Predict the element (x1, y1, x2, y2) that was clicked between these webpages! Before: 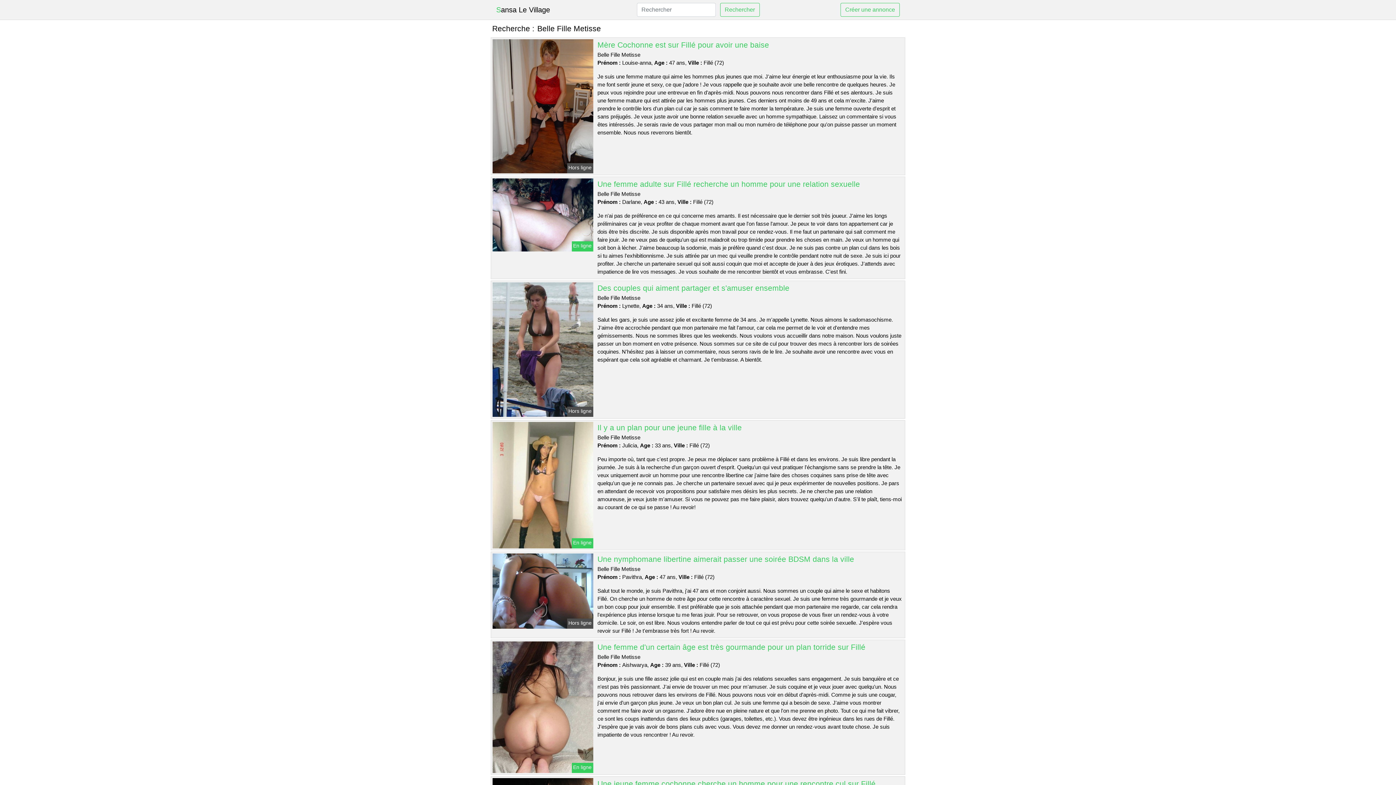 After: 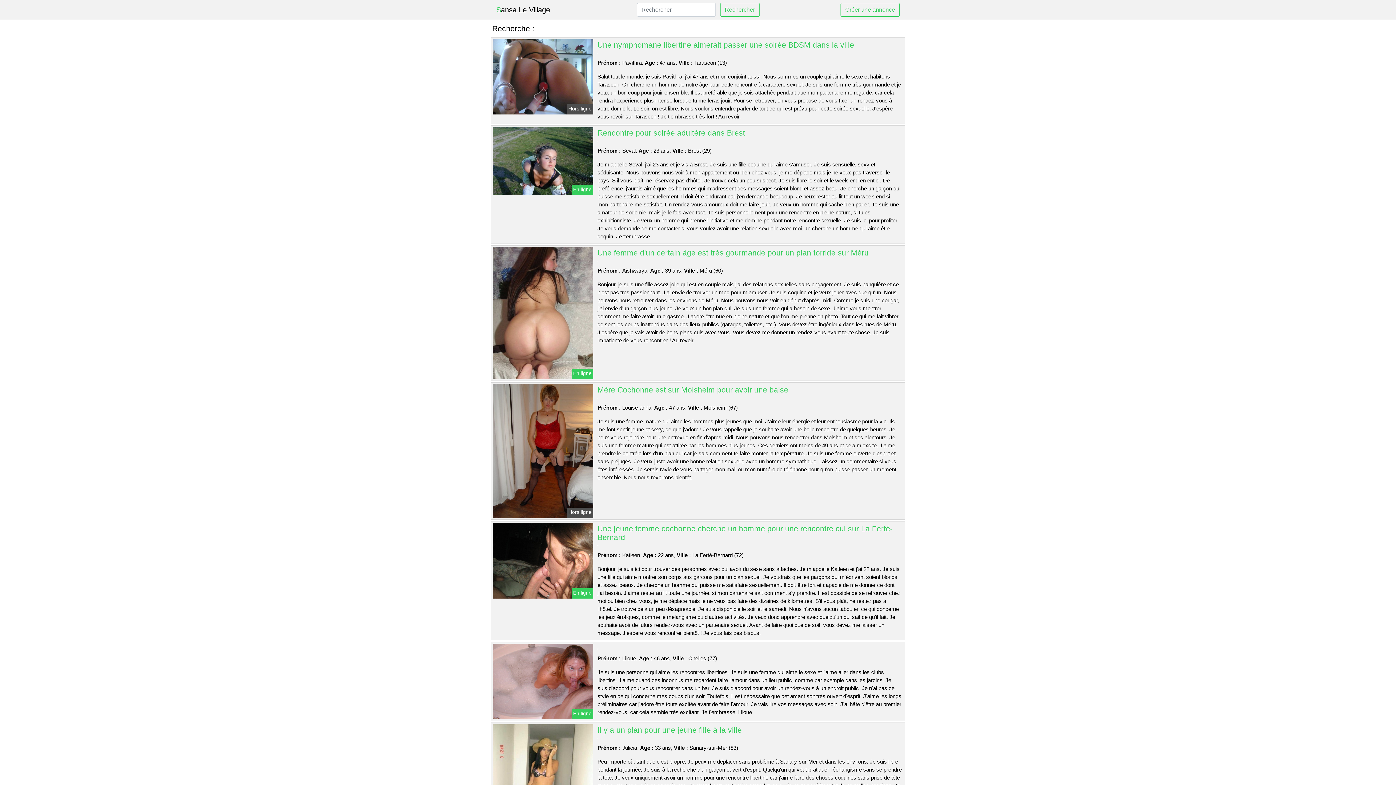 Action: bbox: (840, 2, 900, 16) label: Créer une annonce